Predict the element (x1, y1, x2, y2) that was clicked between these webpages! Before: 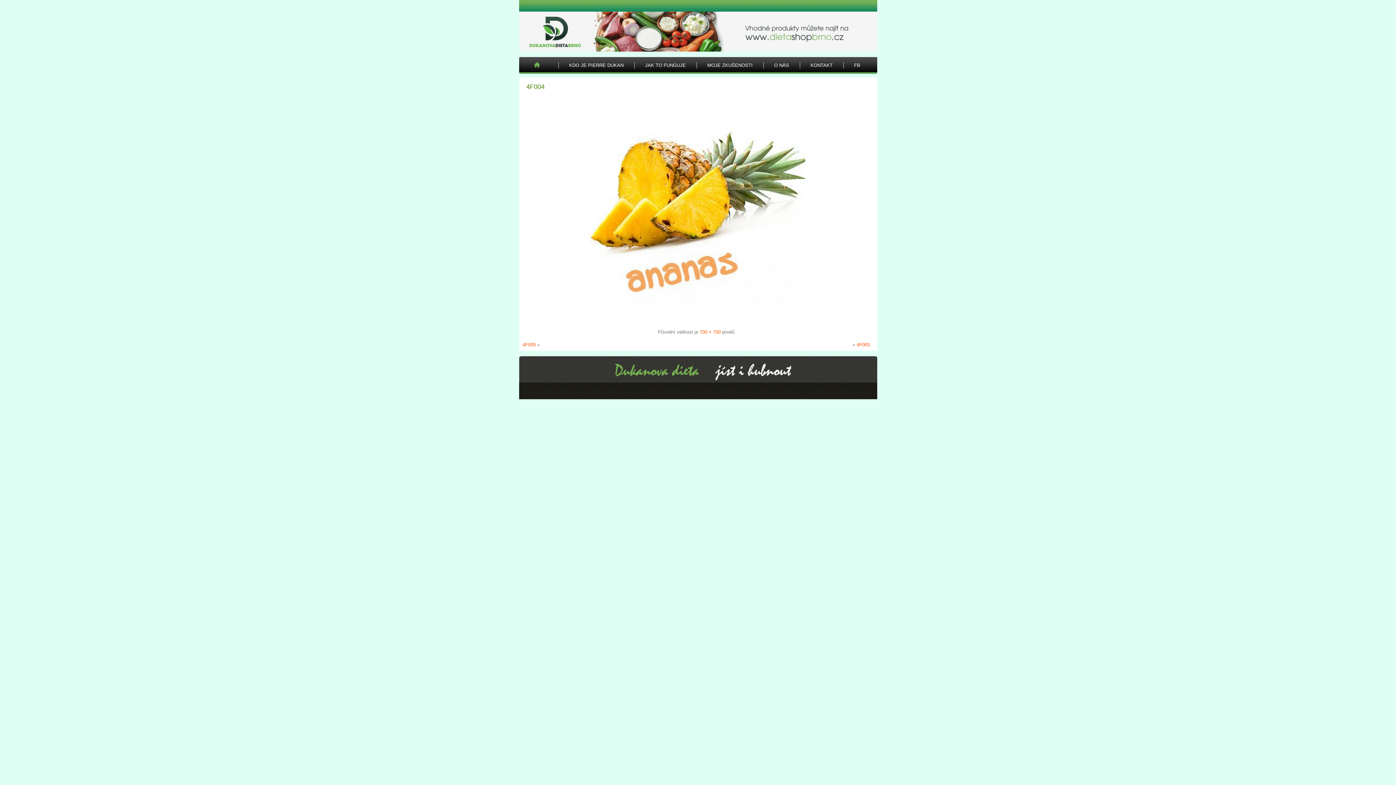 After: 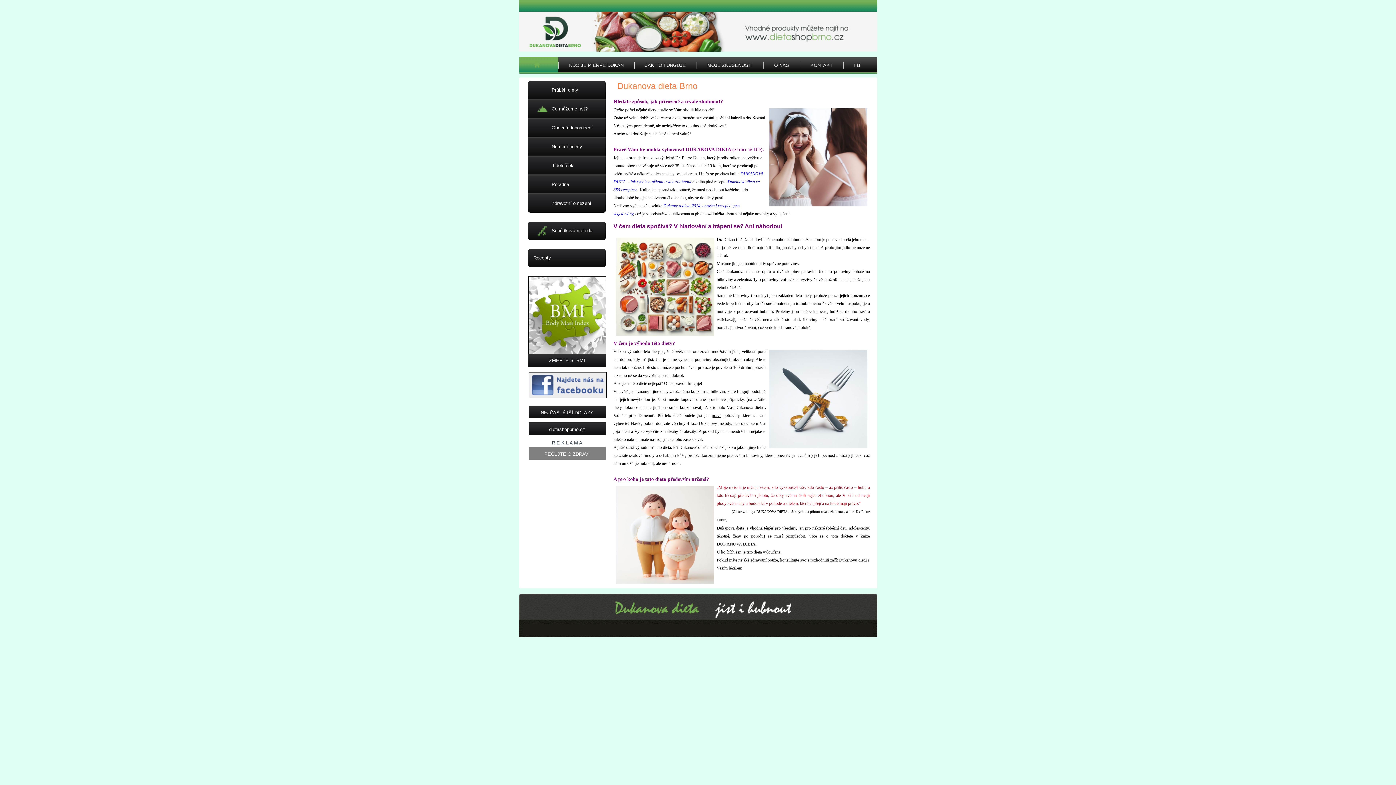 Action: bbox: (519, 57, 558, 73)